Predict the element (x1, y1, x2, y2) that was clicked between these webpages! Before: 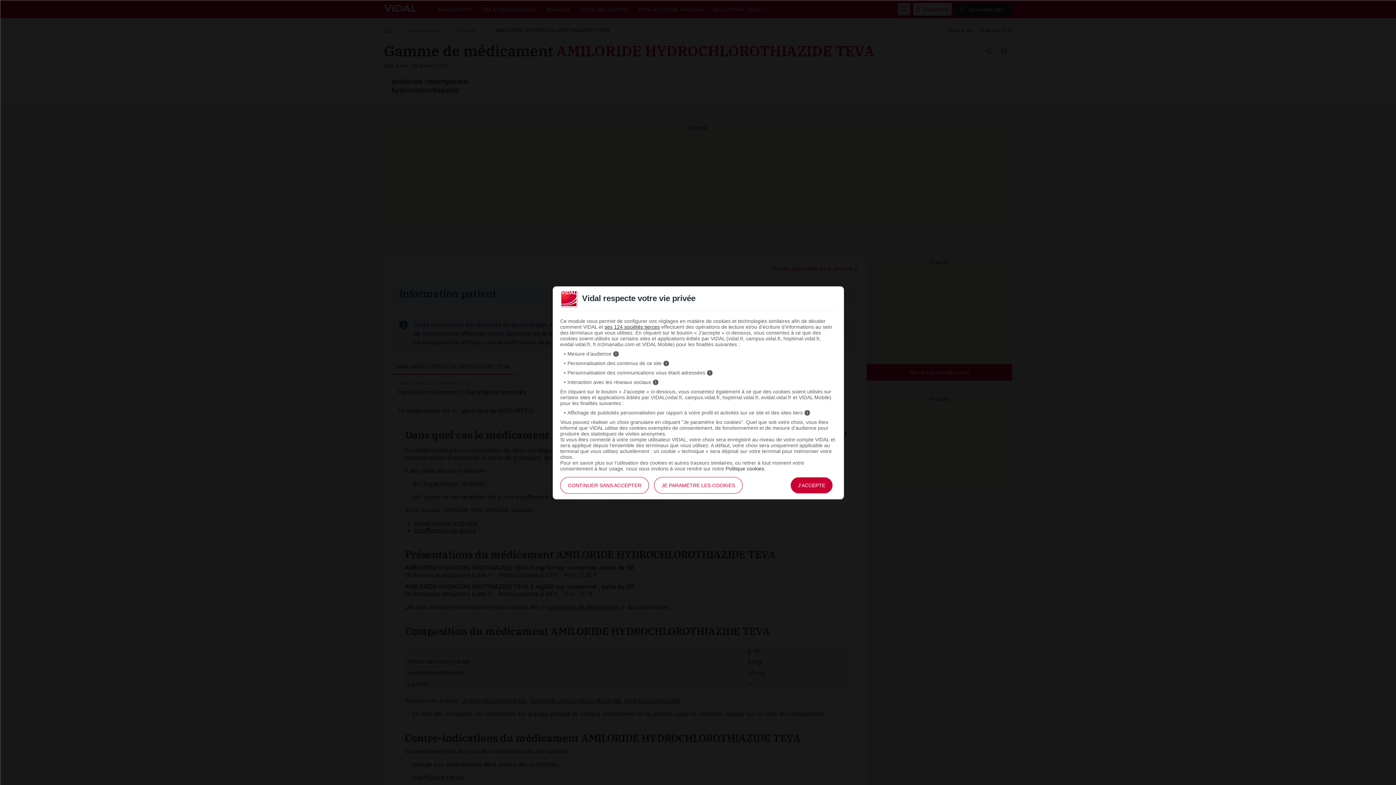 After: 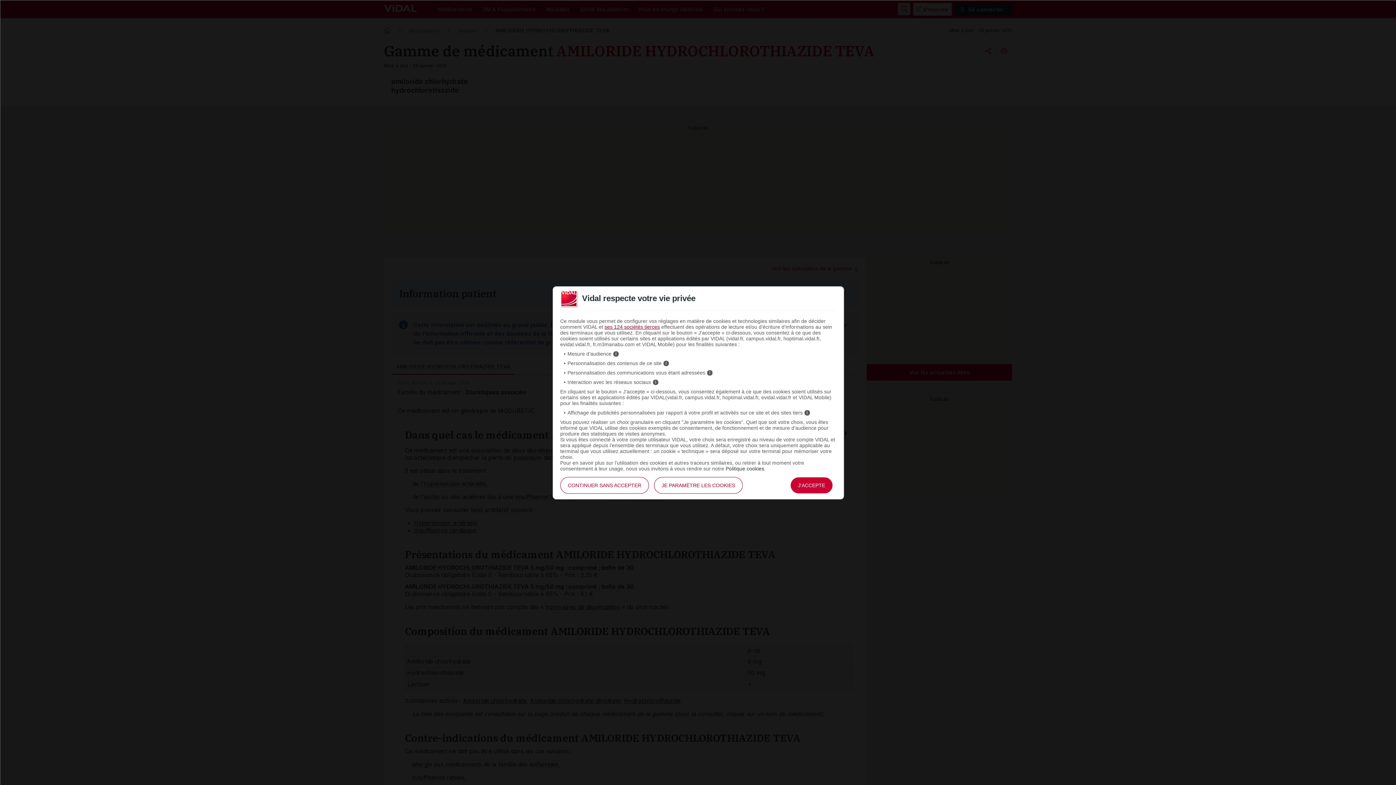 Action: bbox: (604, 324, 660, 330) label: ses 124 sociétés tierces